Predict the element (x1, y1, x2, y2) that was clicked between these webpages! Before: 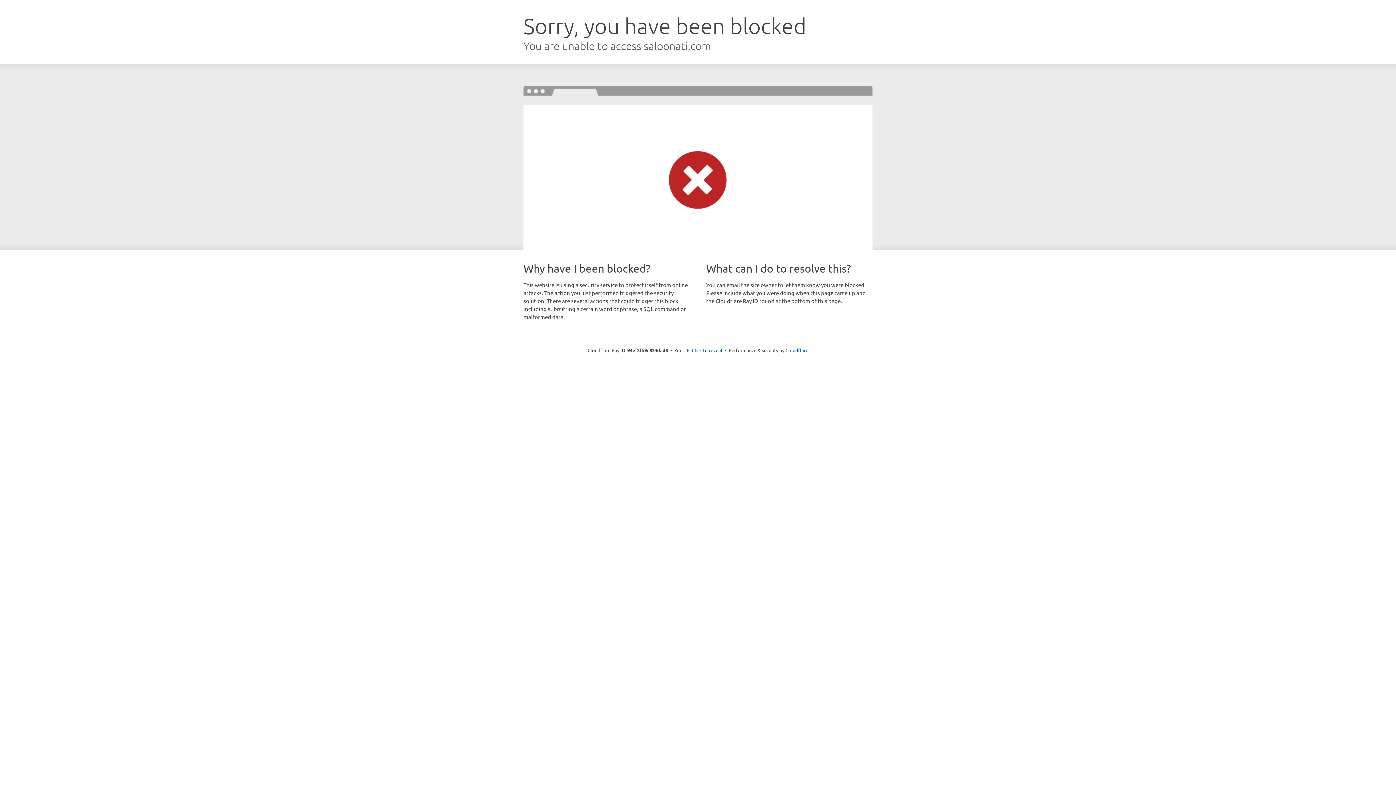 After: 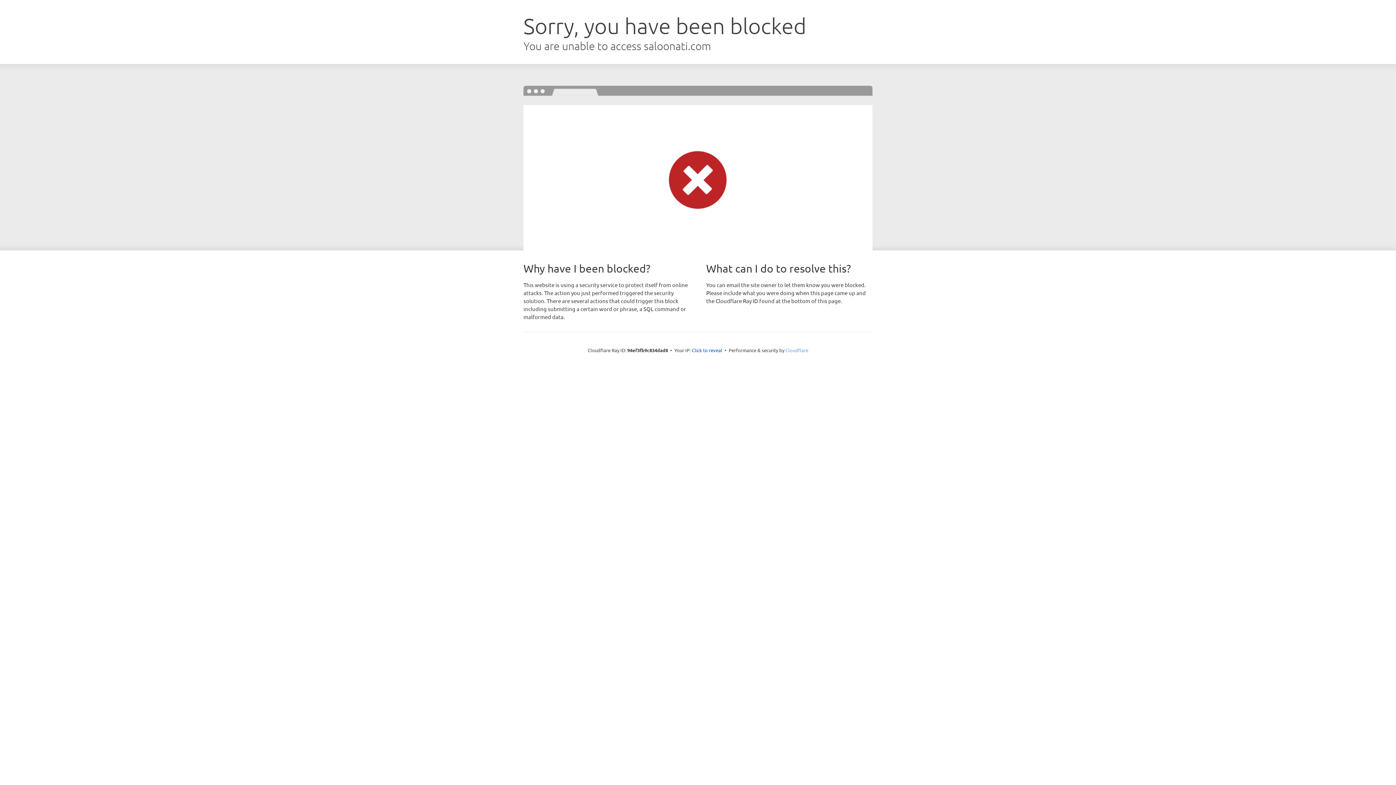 Action: bbox: (785, 347, 808, 353) label: Cloudflare